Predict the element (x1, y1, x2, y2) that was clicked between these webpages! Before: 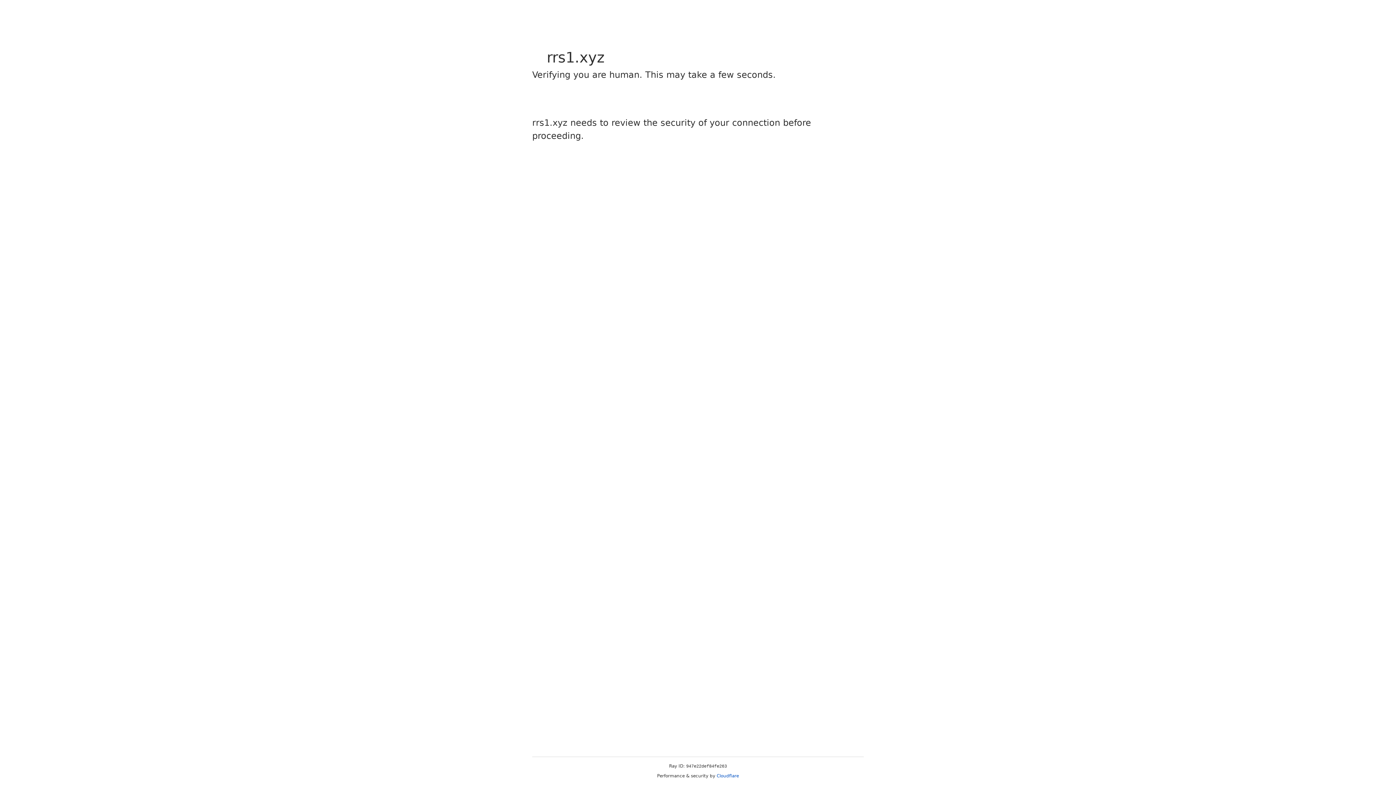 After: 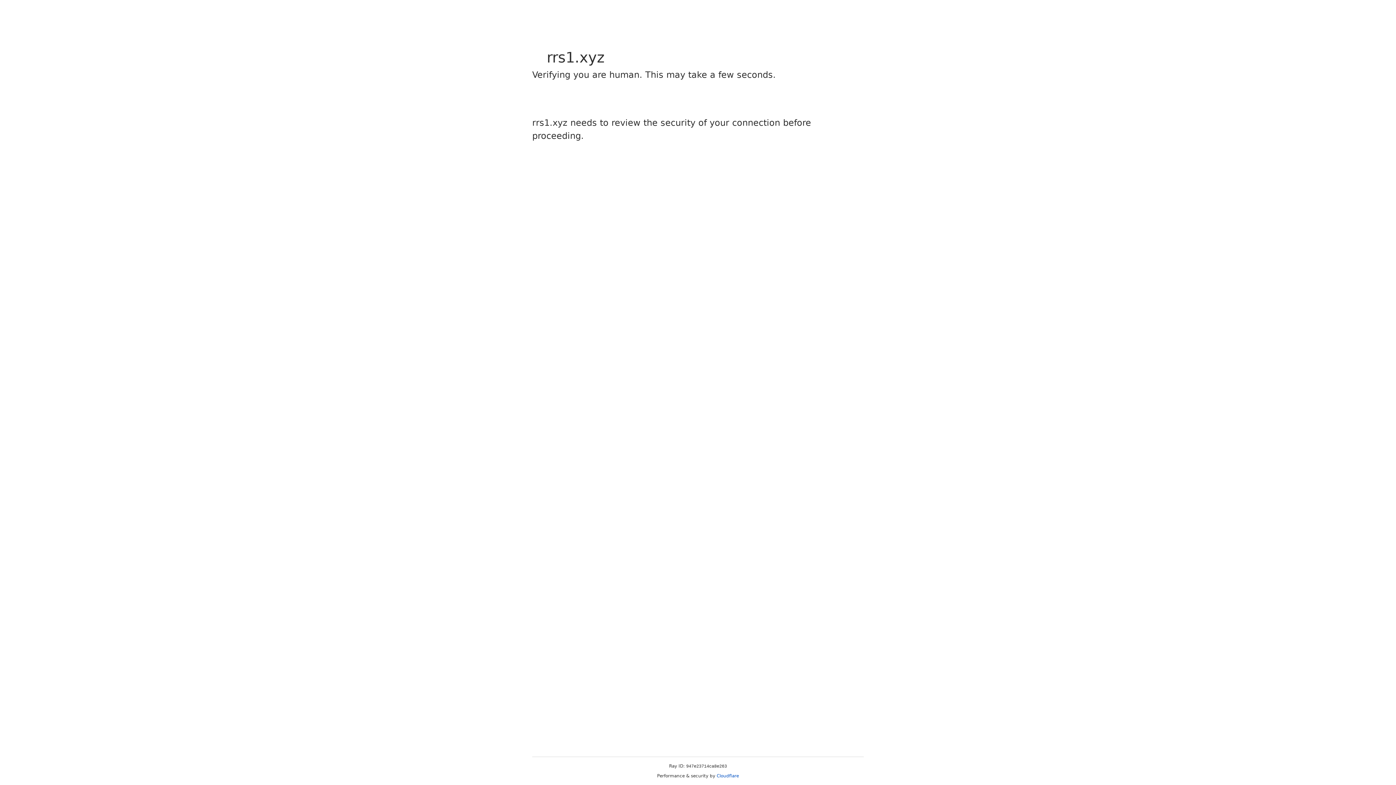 Action: label: Cloudflare bbox: (716, 773, 739, 778)